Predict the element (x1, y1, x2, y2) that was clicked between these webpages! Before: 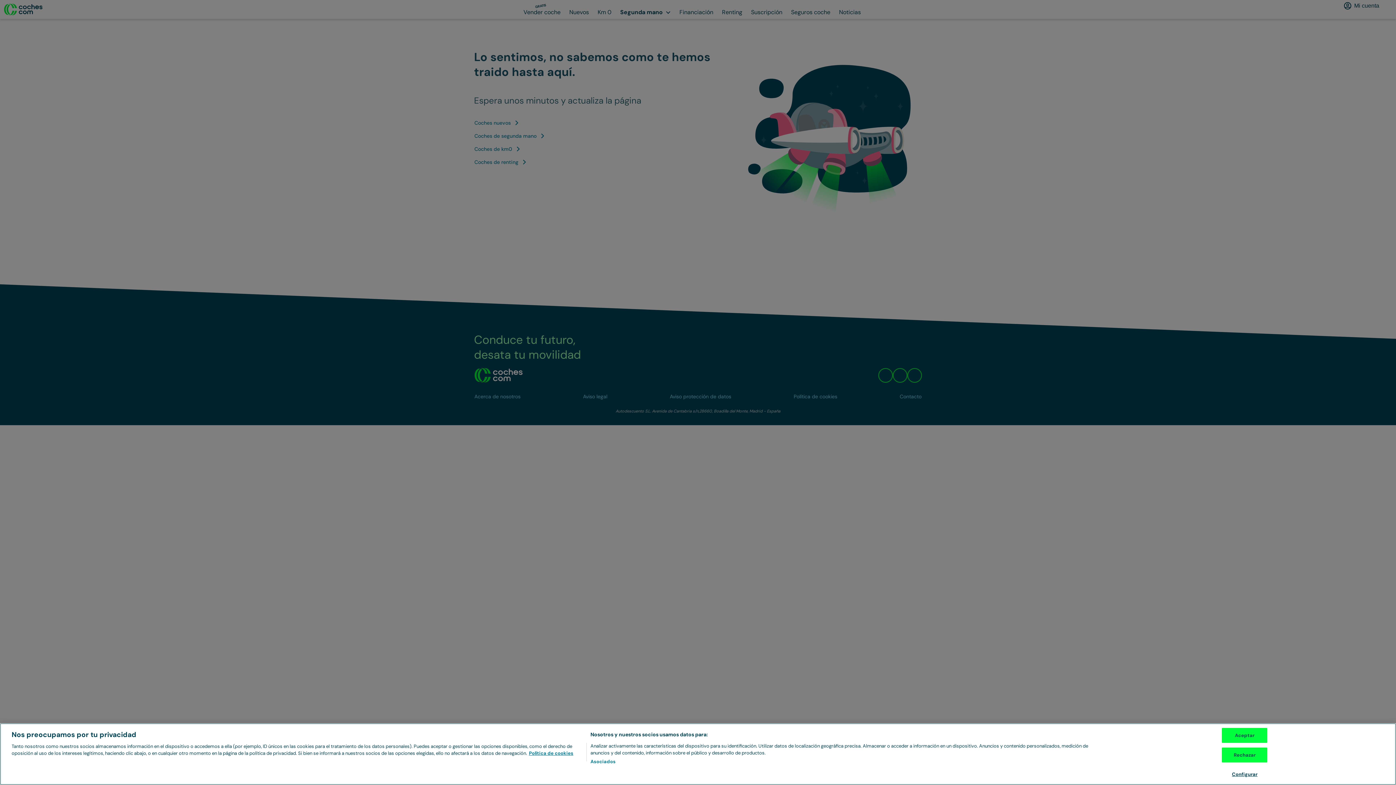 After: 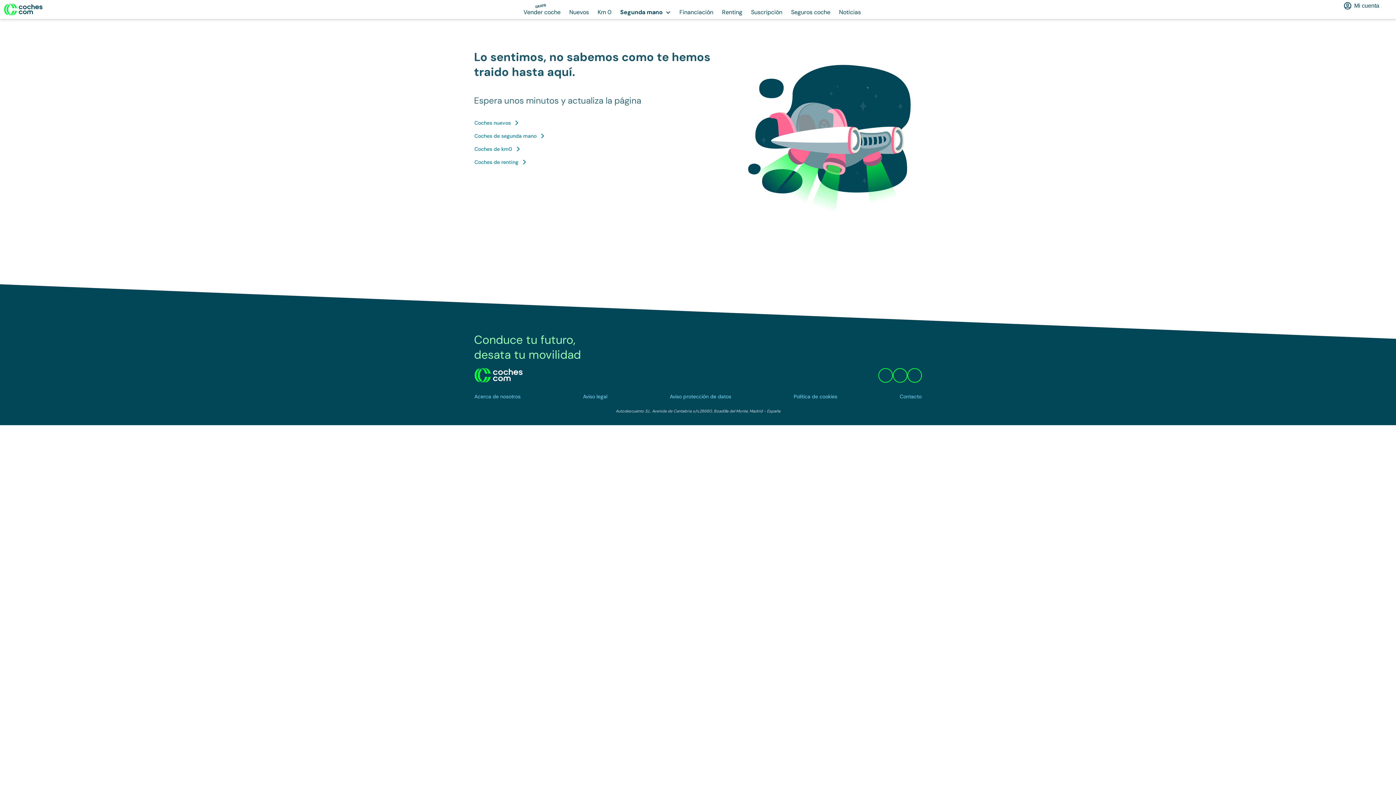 Action: label: Rechazar bbox: (1222, 748, 1267, 762)